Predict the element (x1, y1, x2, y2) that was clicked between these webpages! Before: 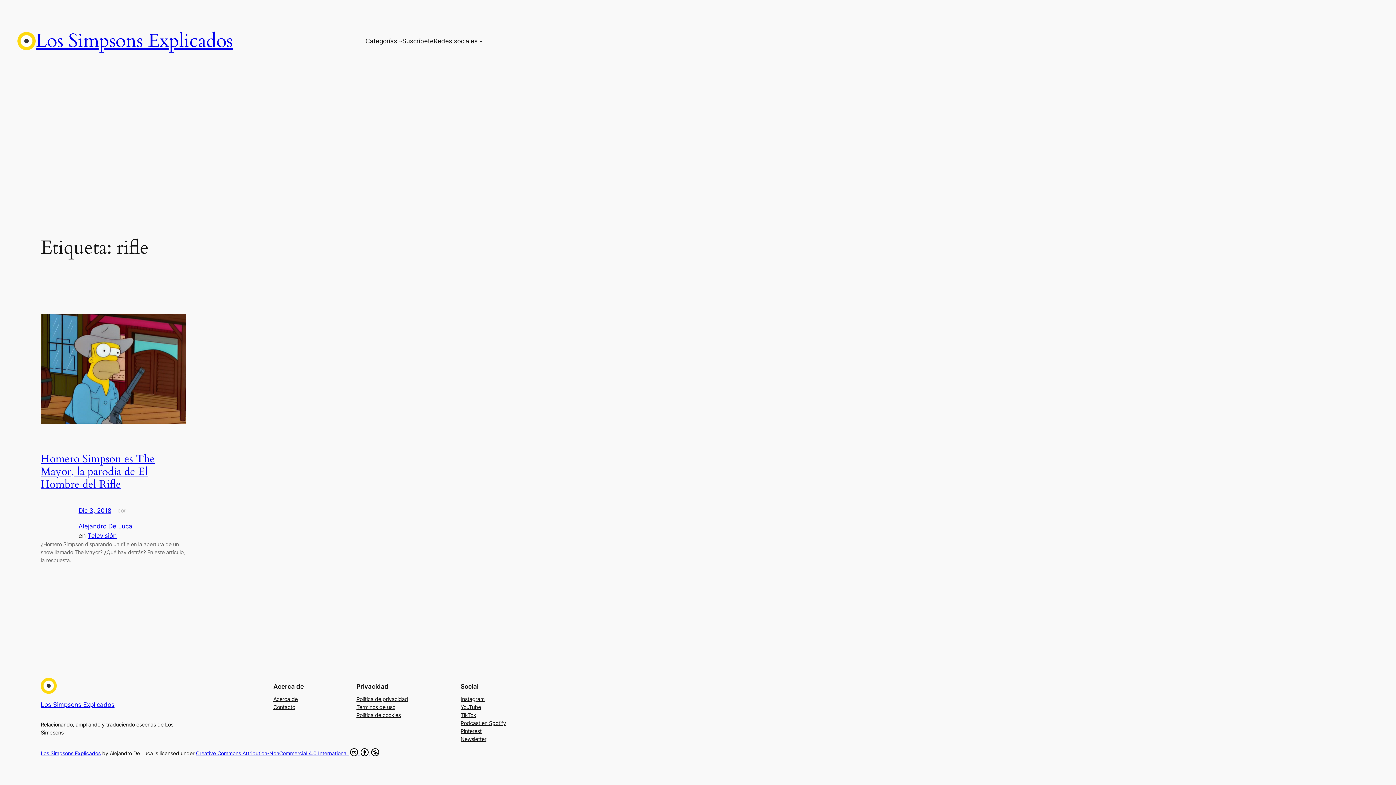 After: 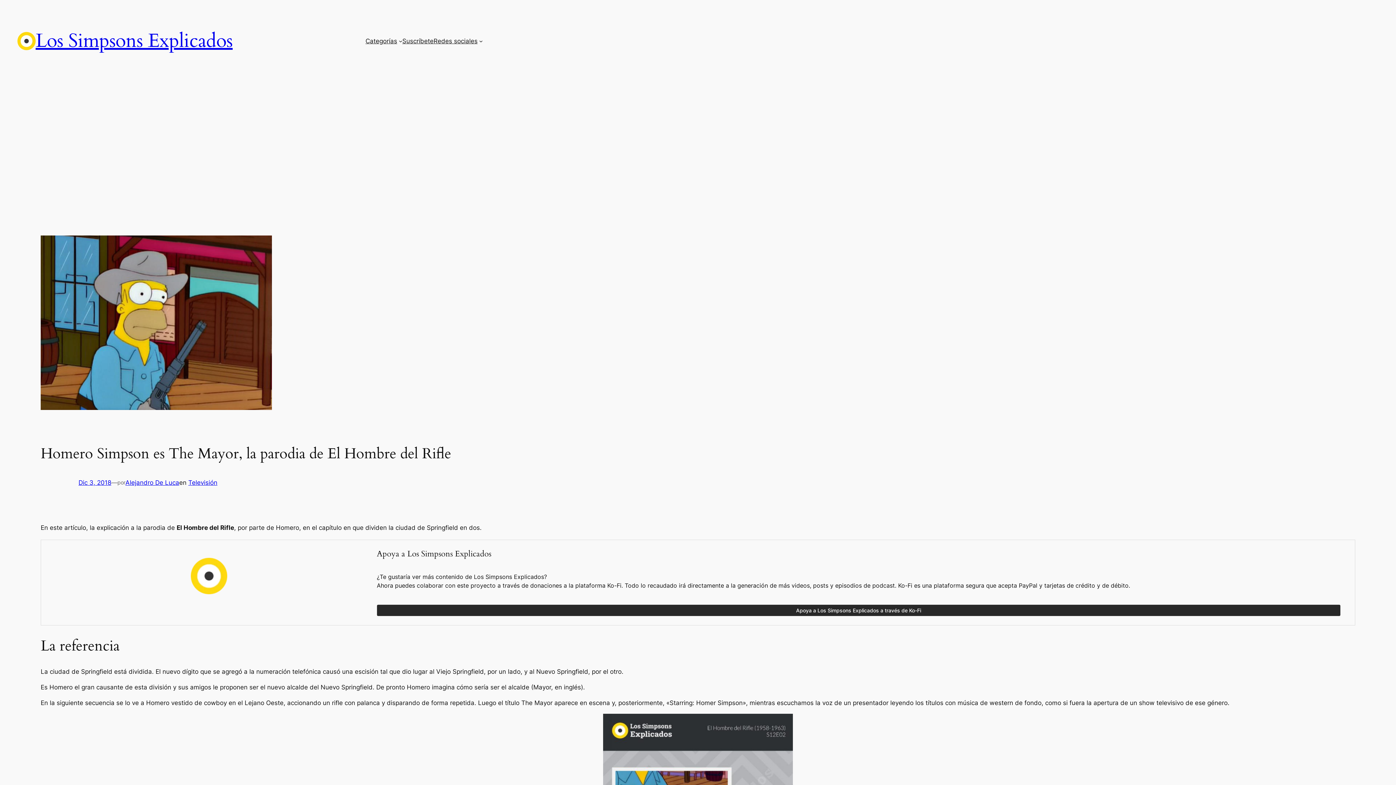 Action: label: Homero Simpson es The Mayor, la parodia de El Hombre del Rifle bbox: (40, 451, 154, 491)